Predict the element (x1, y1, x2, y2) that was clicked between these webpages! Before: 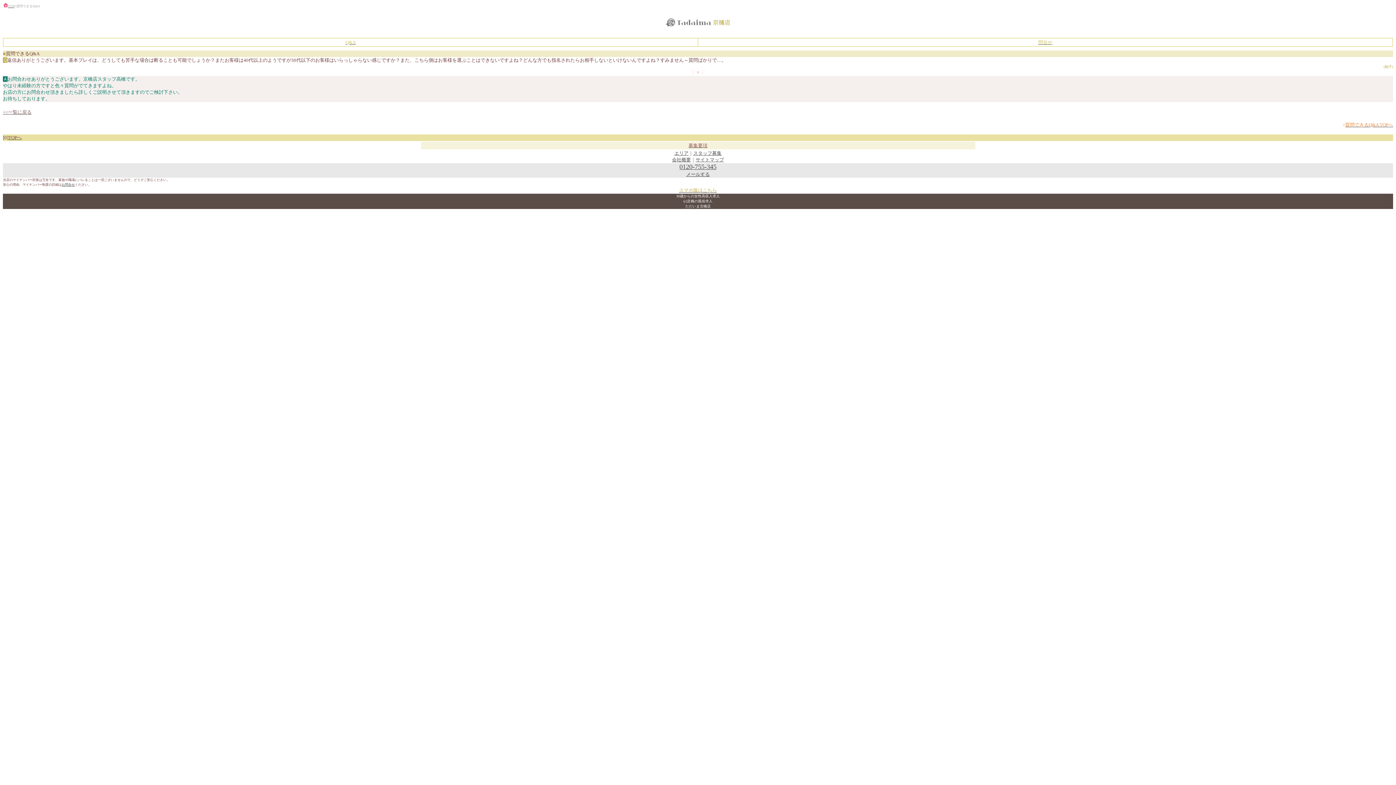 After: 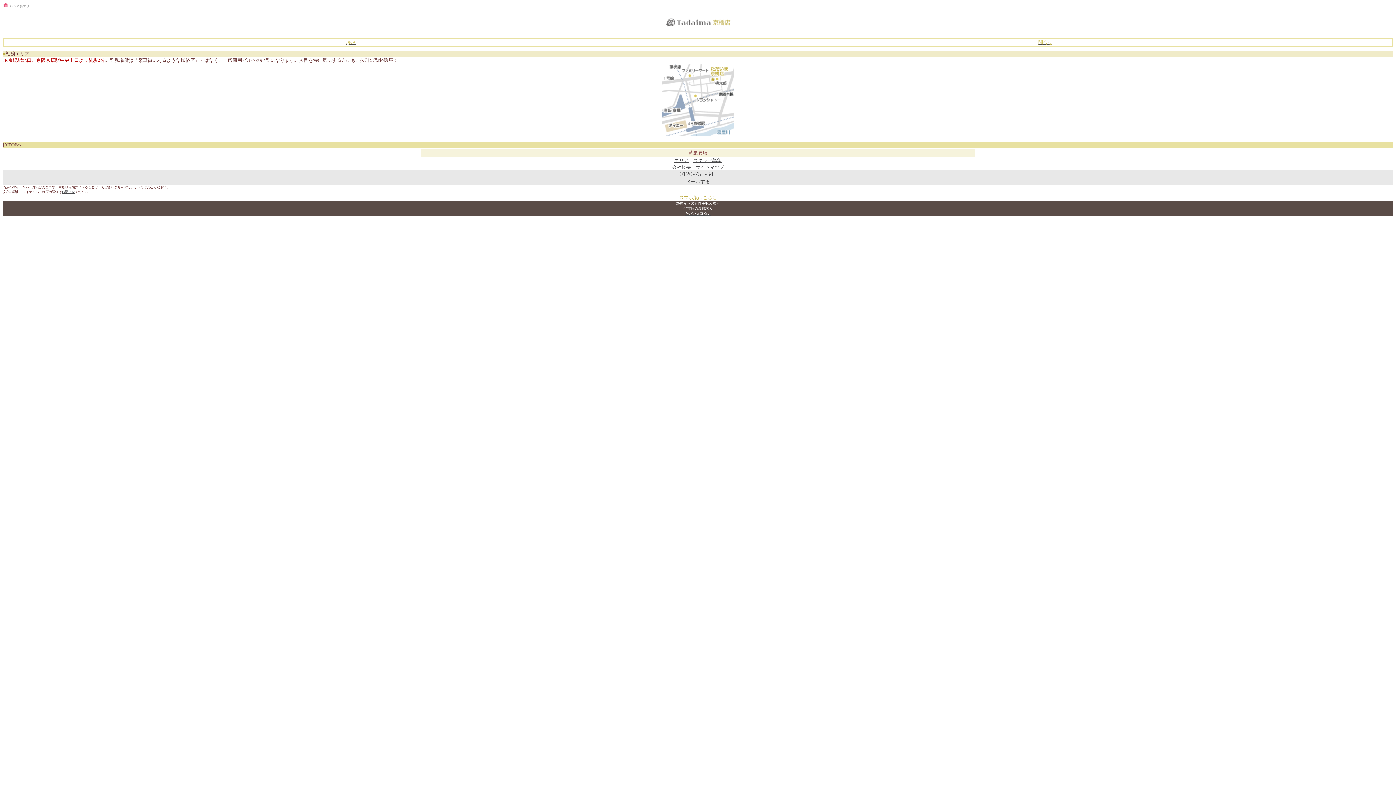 Action: bbox: (674, 150, 688, 156) label: エリア